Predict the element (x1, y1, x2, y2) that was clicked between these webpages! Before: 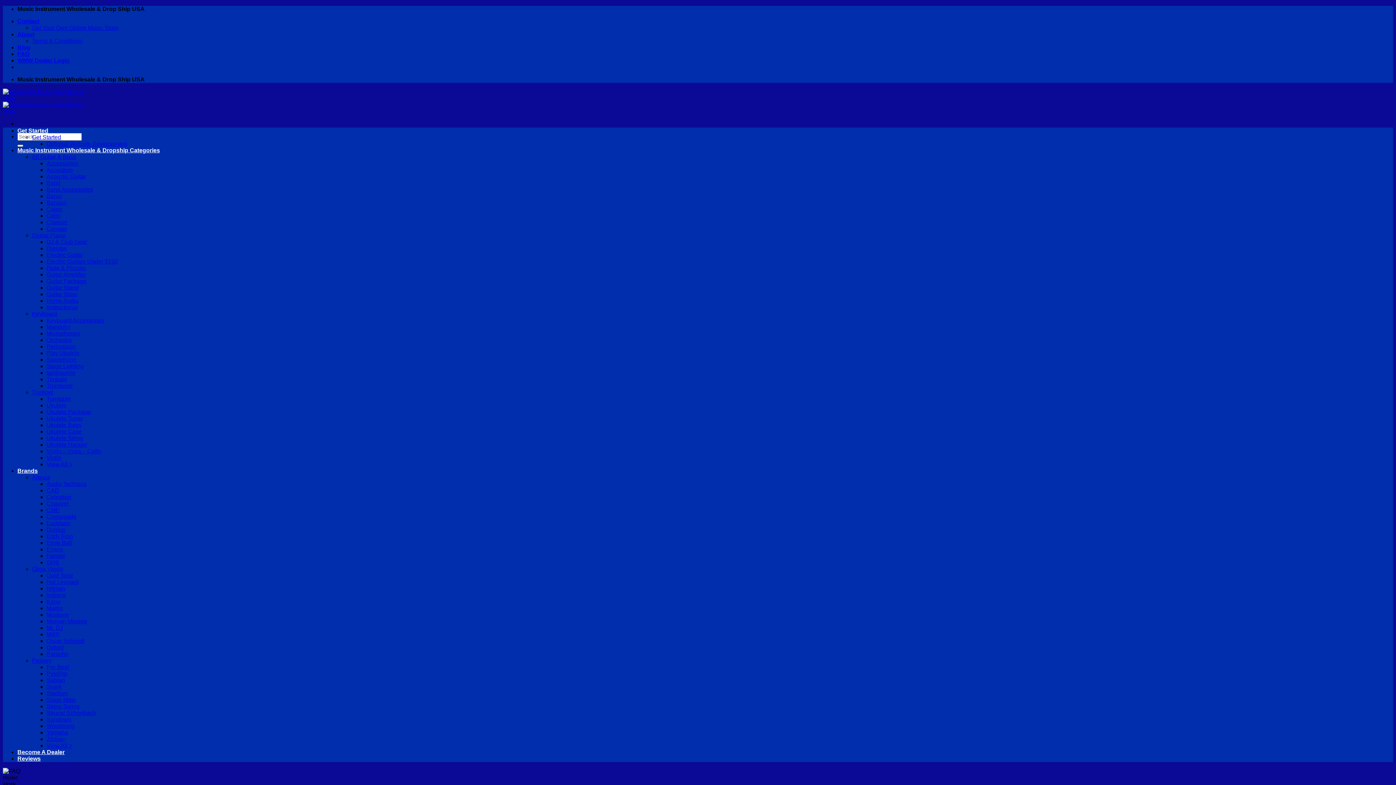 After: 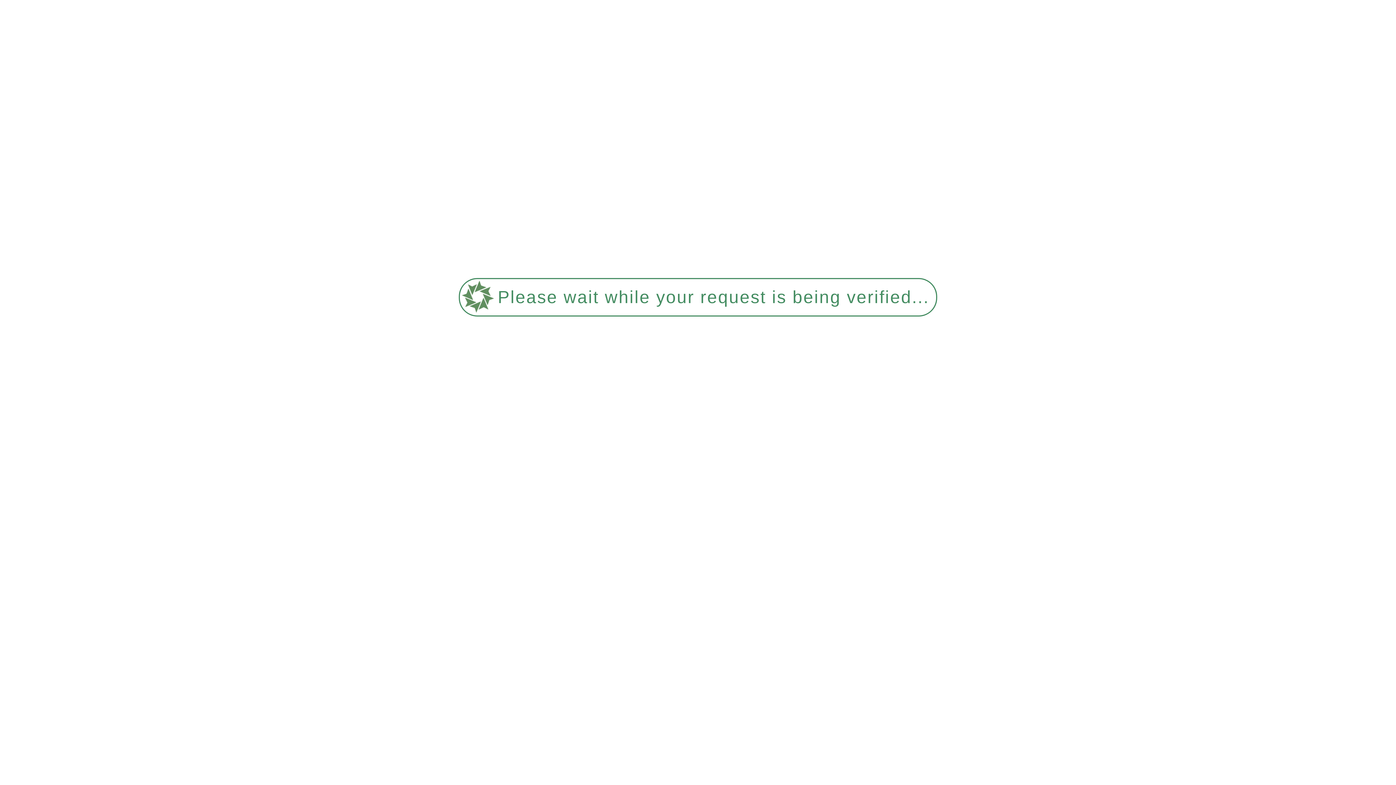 Action: label: Yamaha bbox: (46, 729, 68, 736)